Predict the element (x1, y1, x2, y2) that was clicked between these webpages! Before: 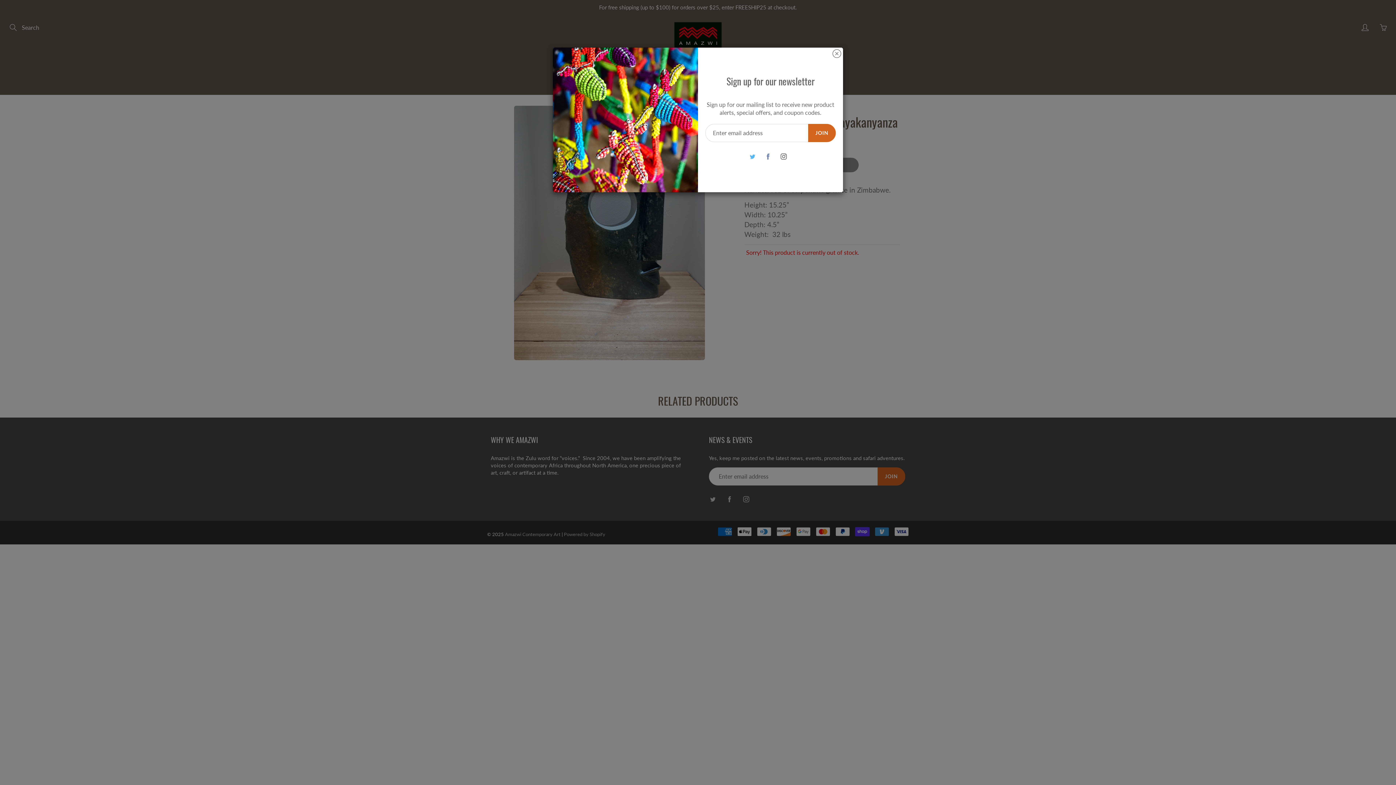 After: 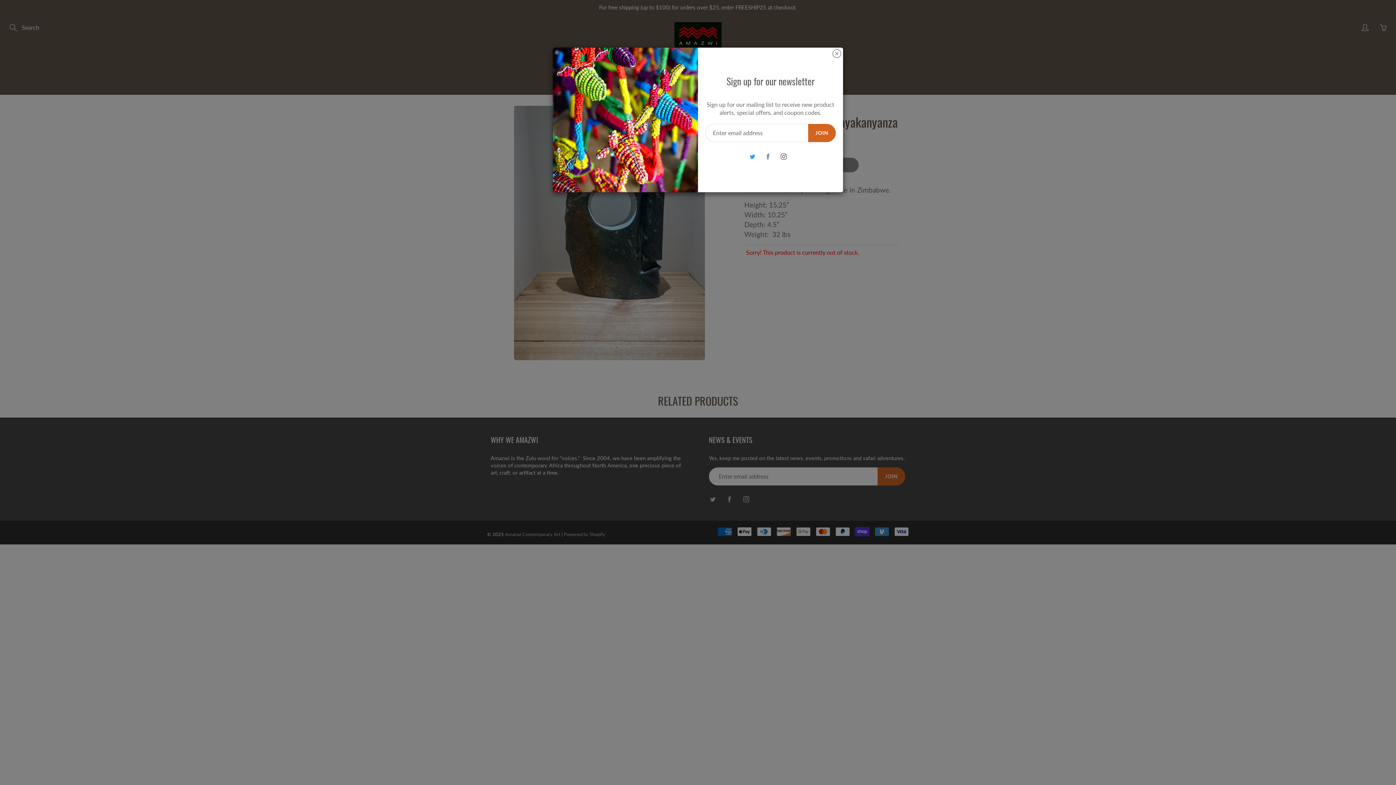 Action: bbox: (746, 150, 758, 162)